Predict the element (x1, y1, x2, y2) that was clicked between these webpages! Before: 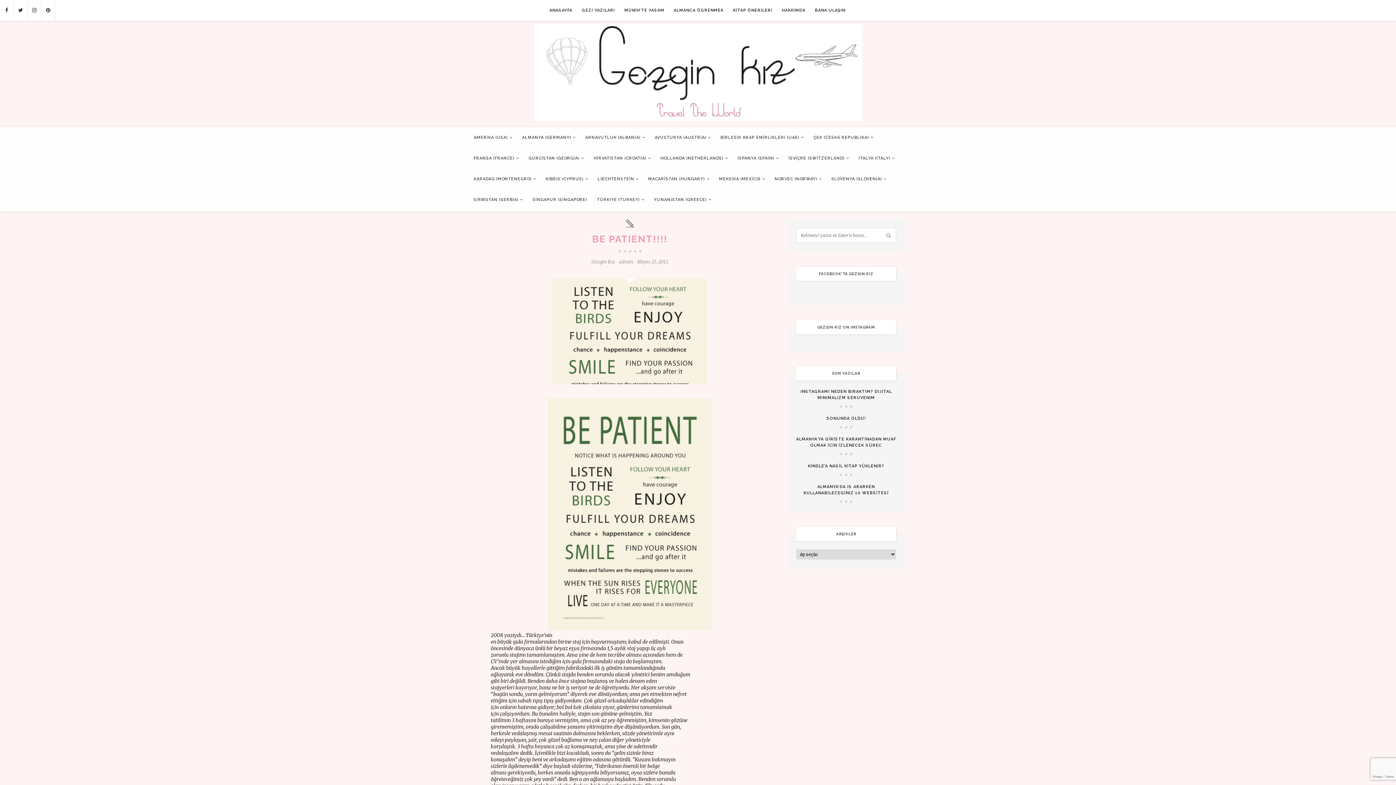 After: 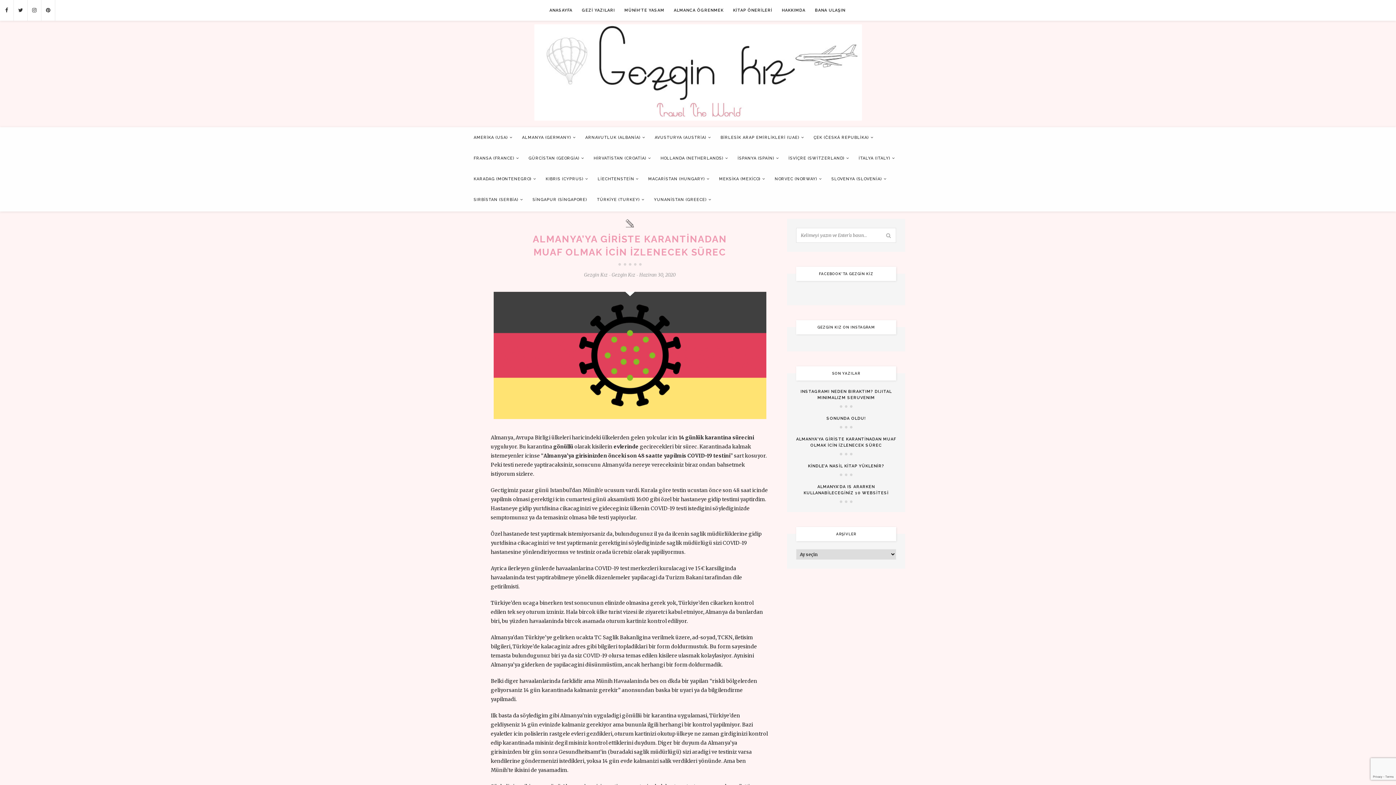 Action: label: ALMANYA’YA GİRİSTE KARANTİNADAN MUAF OLMAK İCİN İZLENECEK SÜREC bbox: (796, 436, 896, 448)